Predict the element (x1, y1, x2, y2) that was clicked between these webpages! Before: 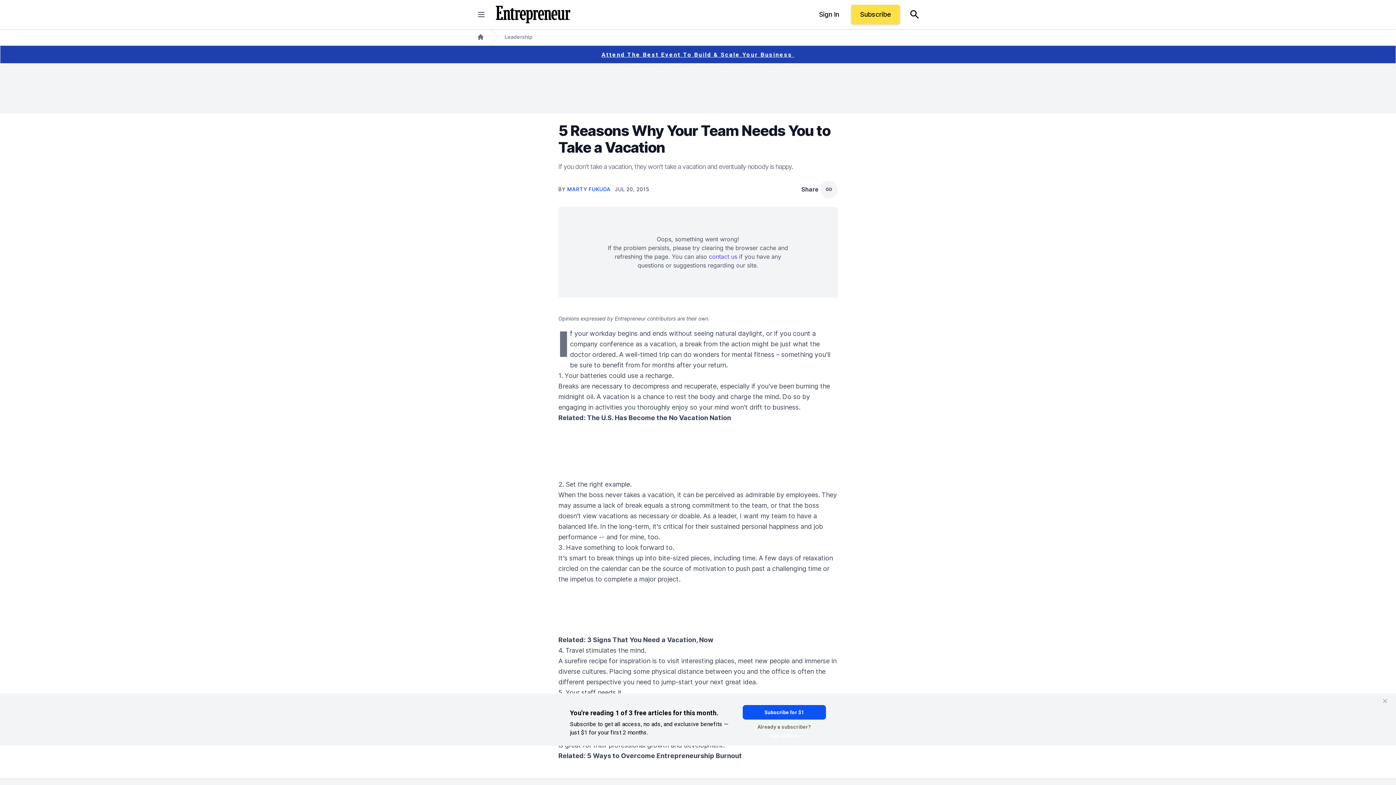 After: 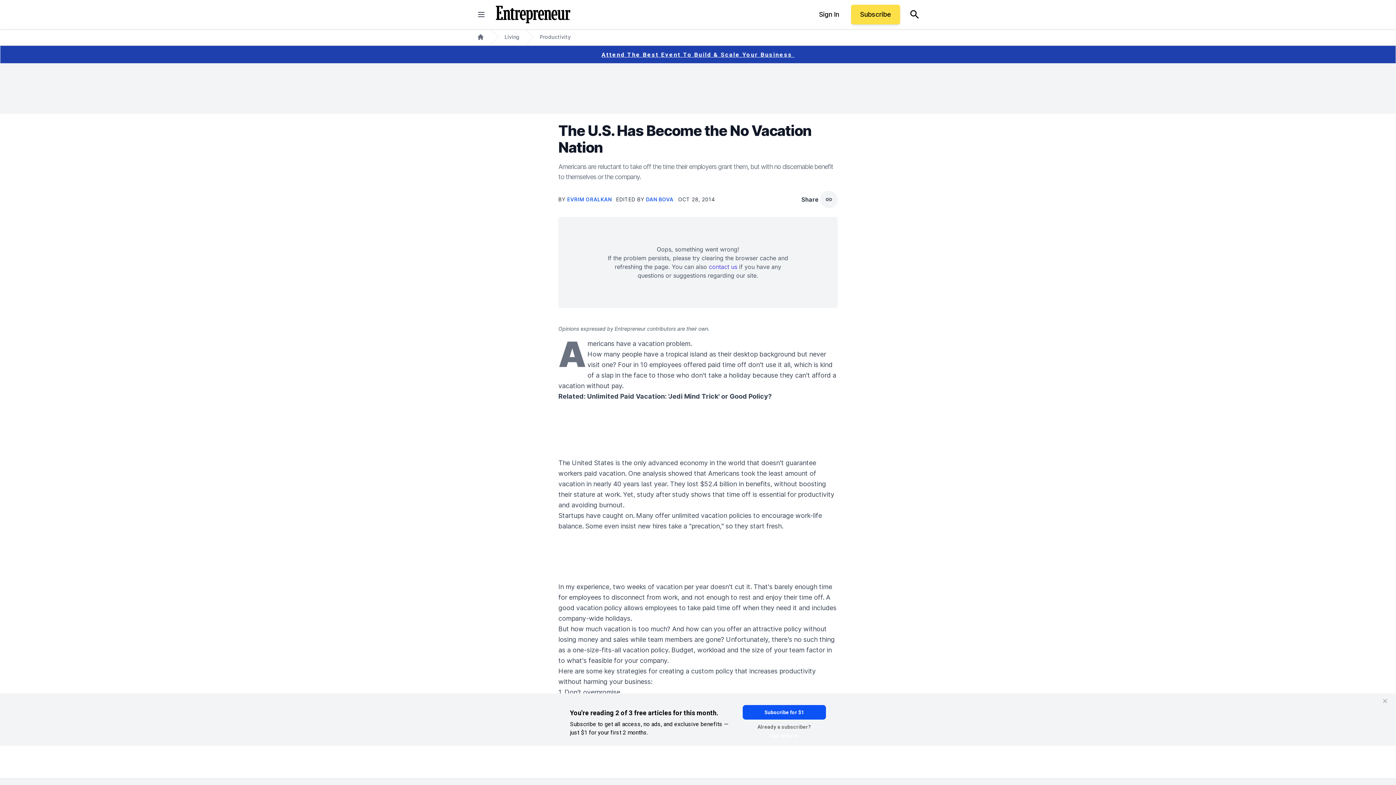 Action: bbox: (587, 414, 731, 421) label: The U.S. Has Become the No Vacation Nation